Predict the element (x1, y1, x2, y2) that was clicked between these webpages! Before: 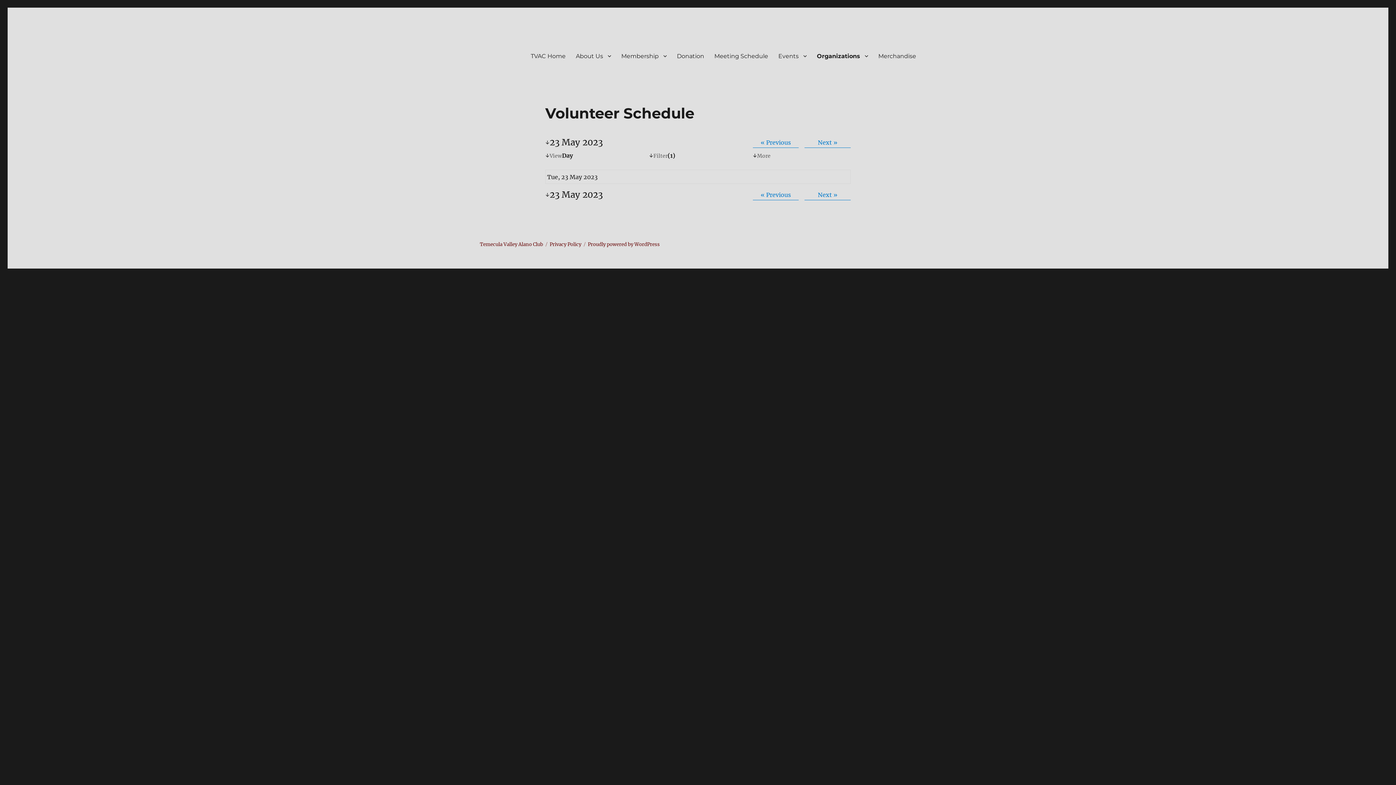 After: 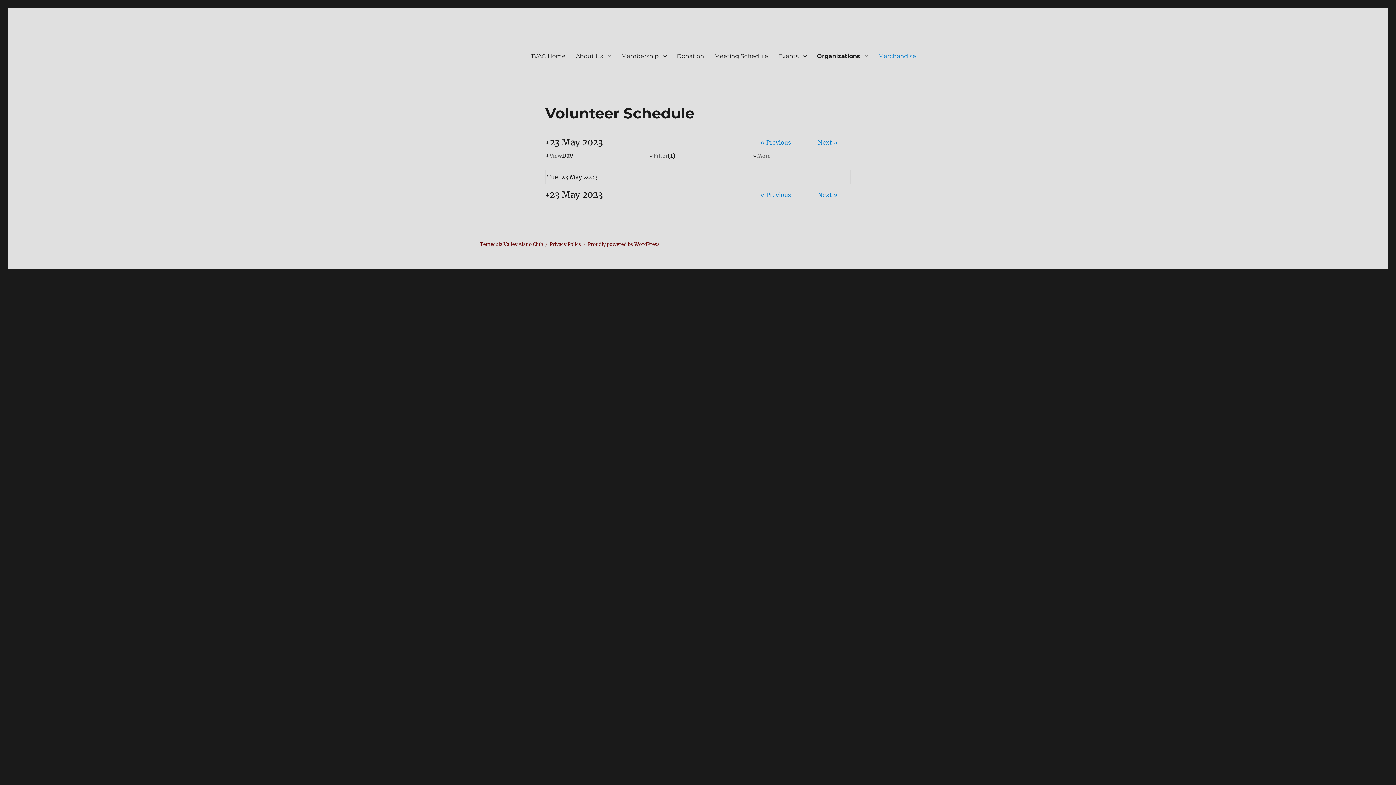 Action: label: Merchandise bbox: (873, 48, 921, 63)